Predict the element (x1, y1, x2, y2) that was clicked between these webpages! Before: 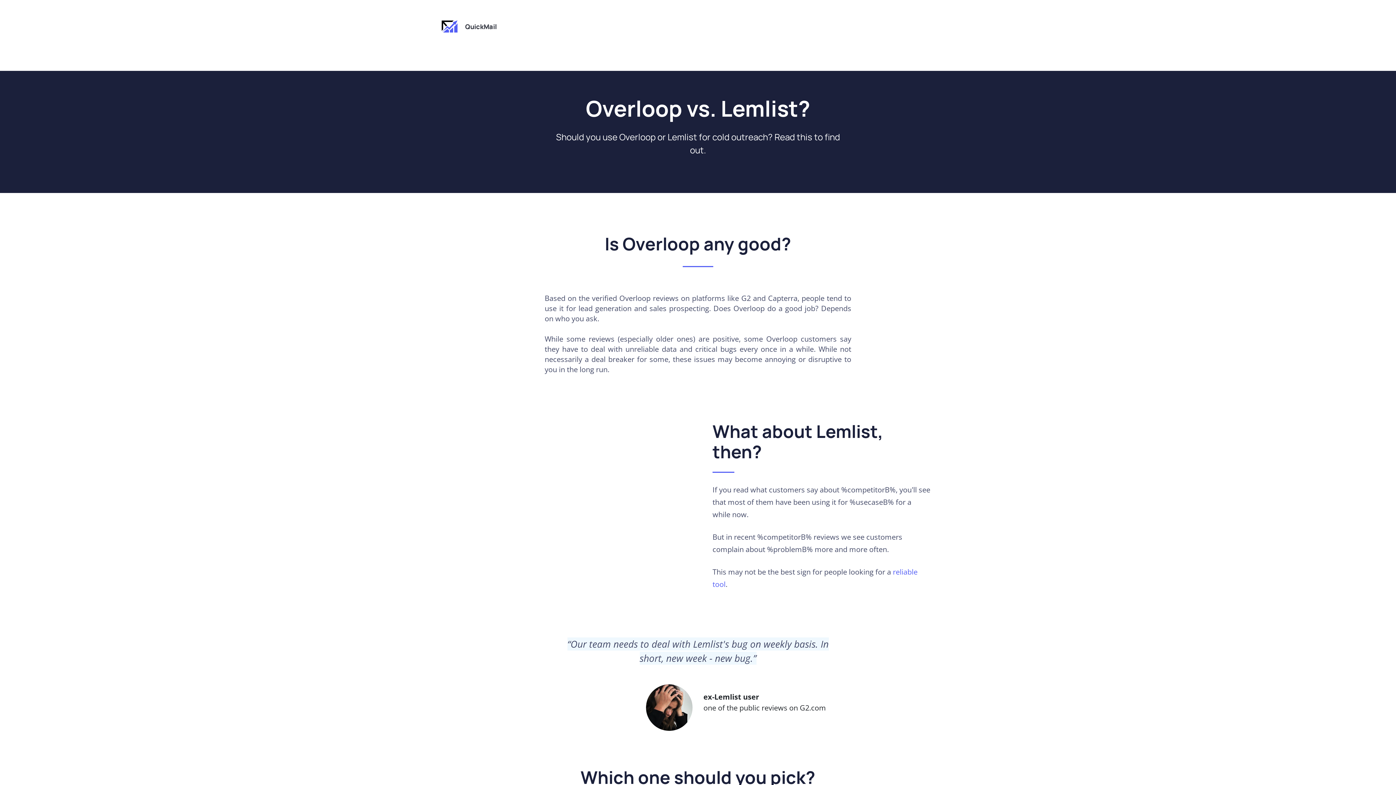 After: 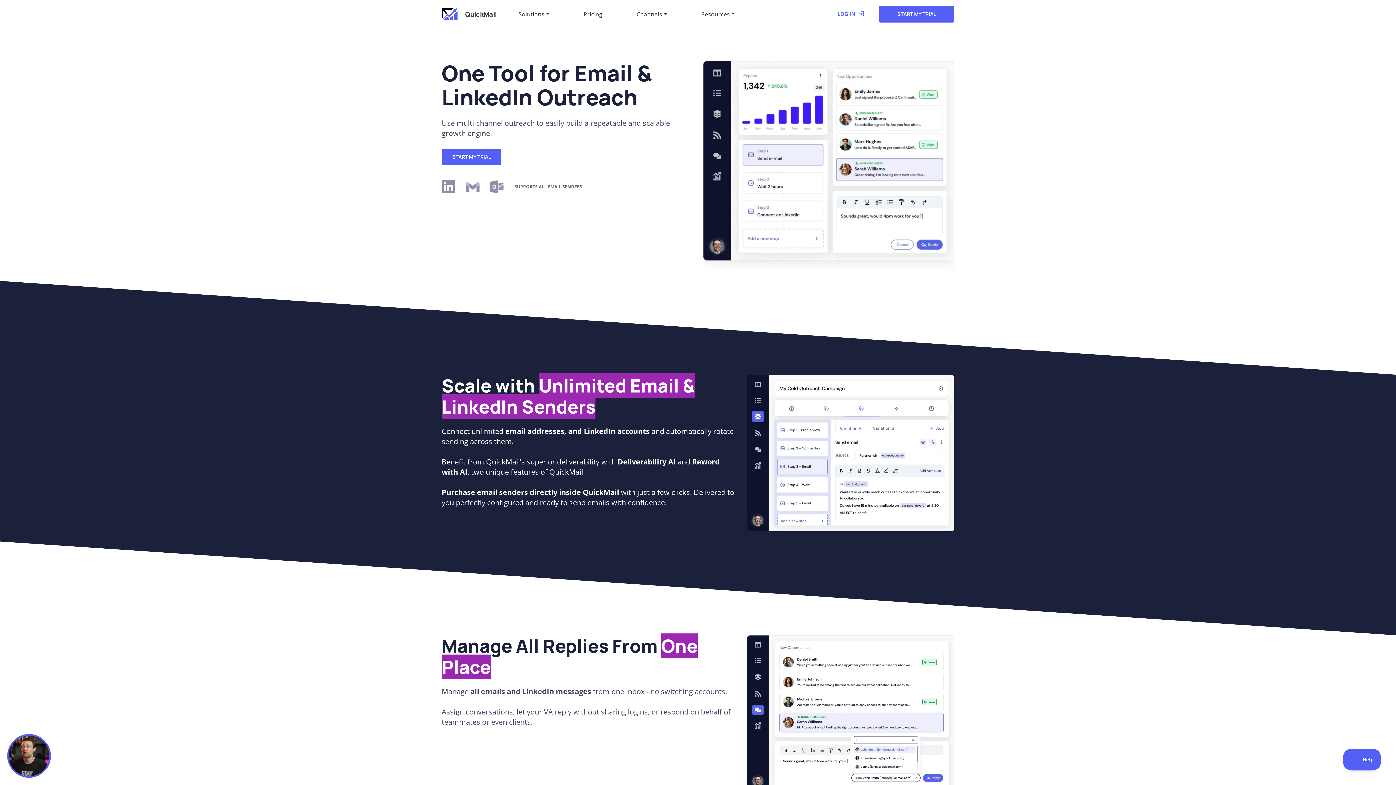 Action: label: QuickMail bbox: (441, 18, 496, 35)